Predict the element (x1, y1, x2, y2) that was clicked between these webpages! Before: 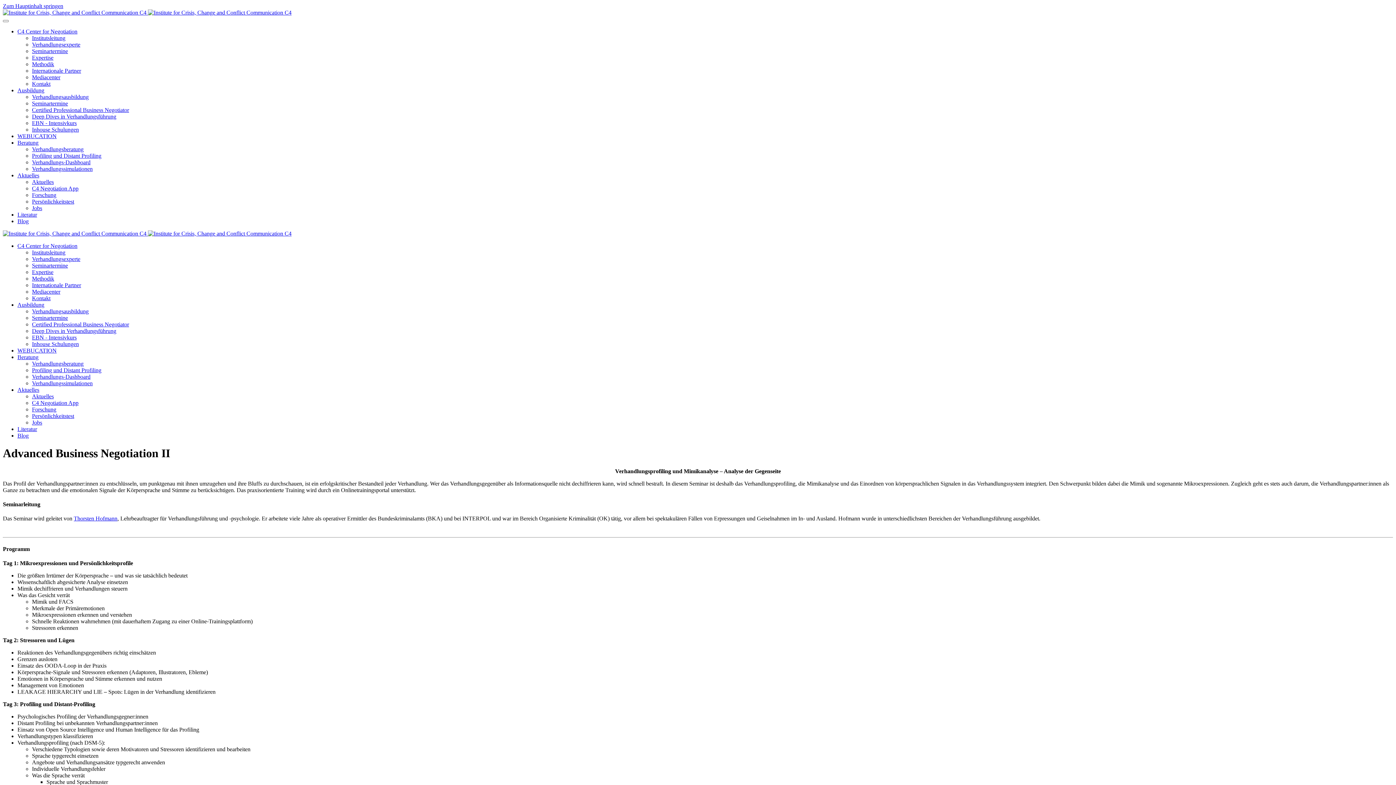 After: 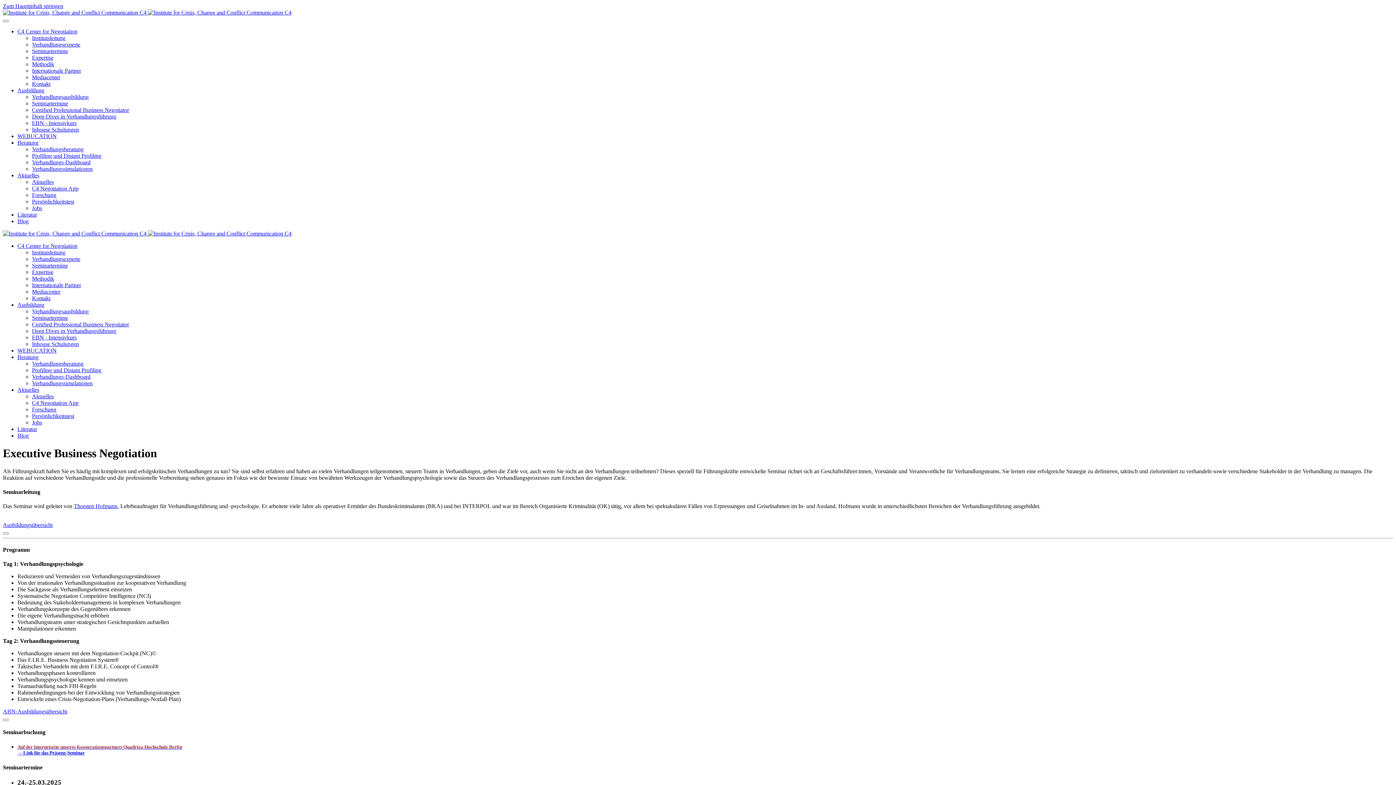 Action: bbox: (32, 334, 76, 340) label: EBN - Intensivkurs